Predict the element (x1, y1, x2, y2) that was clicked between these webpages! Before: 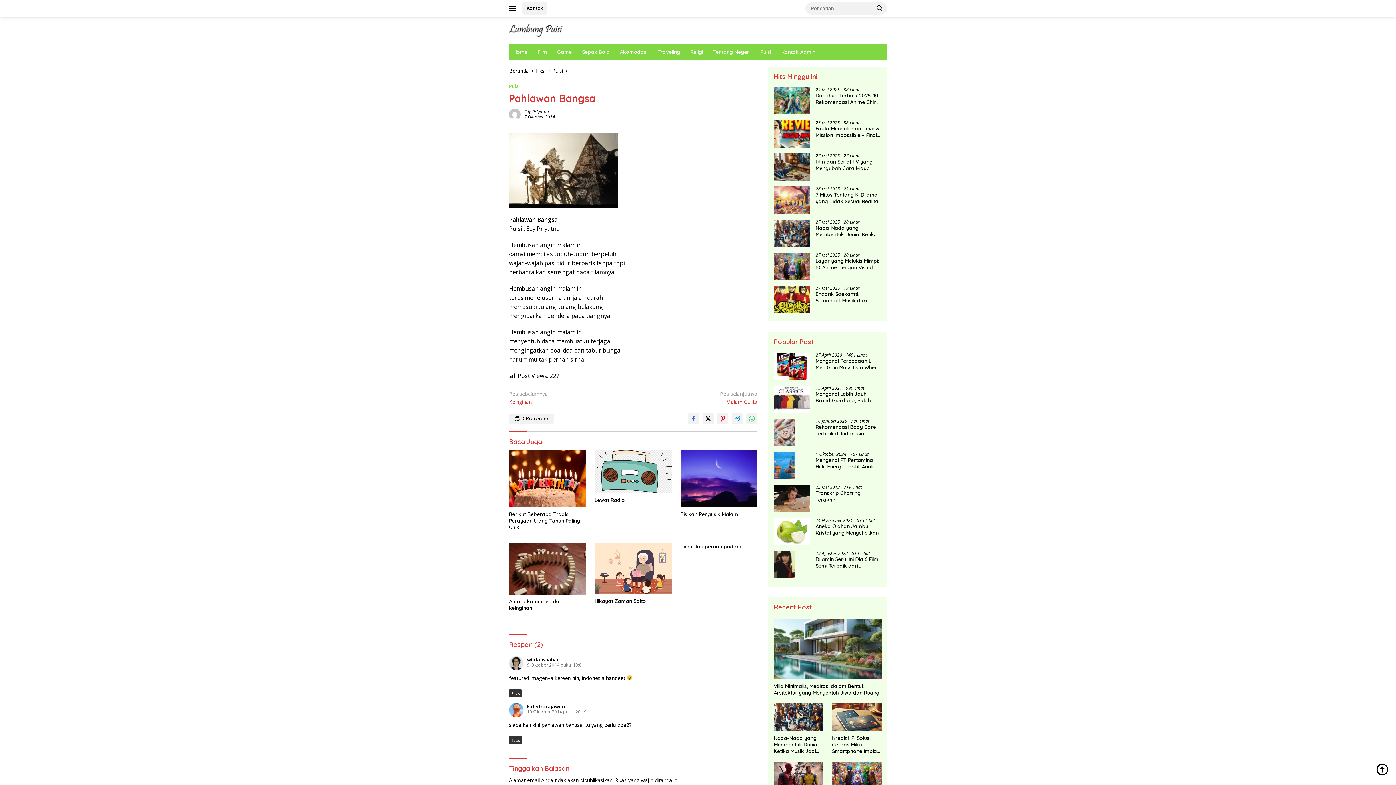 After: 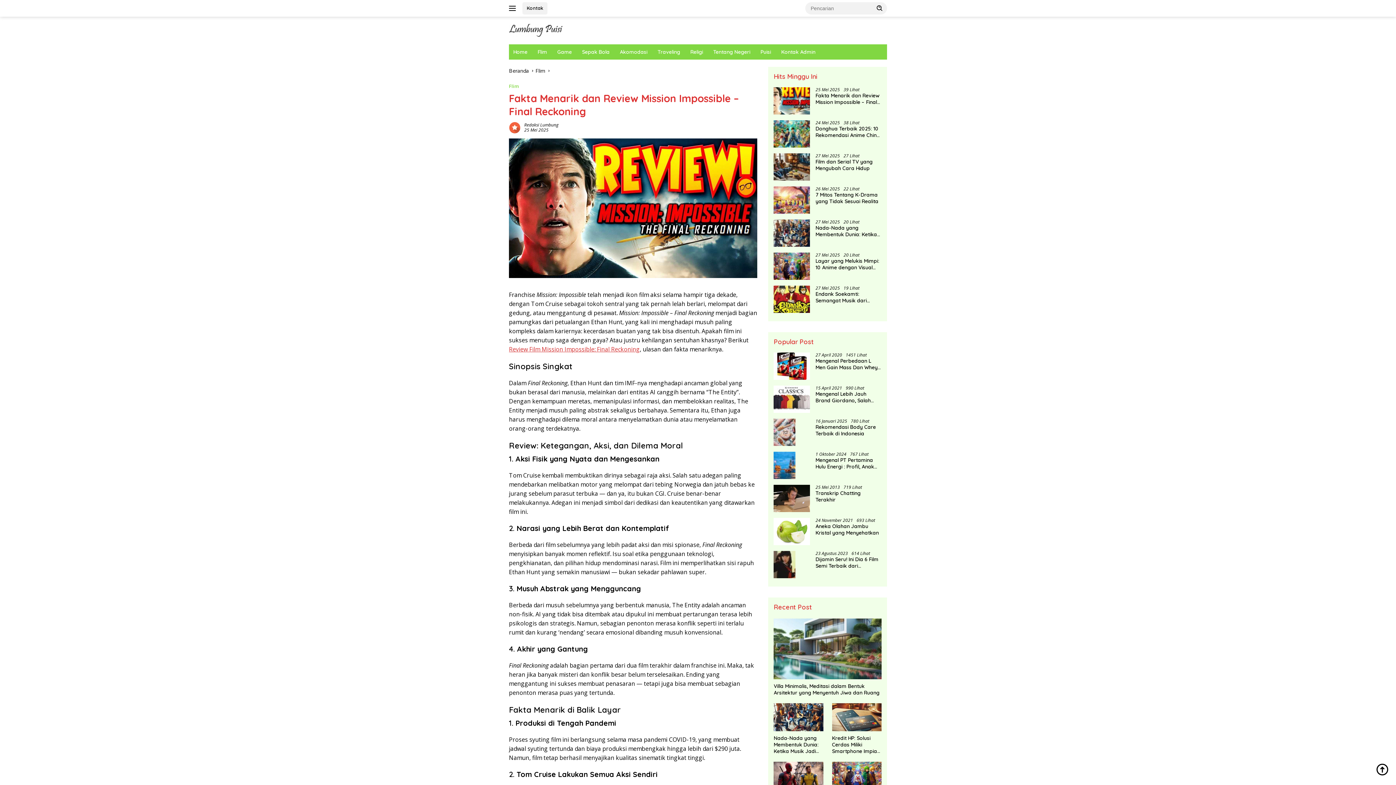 Action: label: Fakta Menarik dan Review Mission Impossible – Final Reckoning bbox: (815, 125, 881, 138)